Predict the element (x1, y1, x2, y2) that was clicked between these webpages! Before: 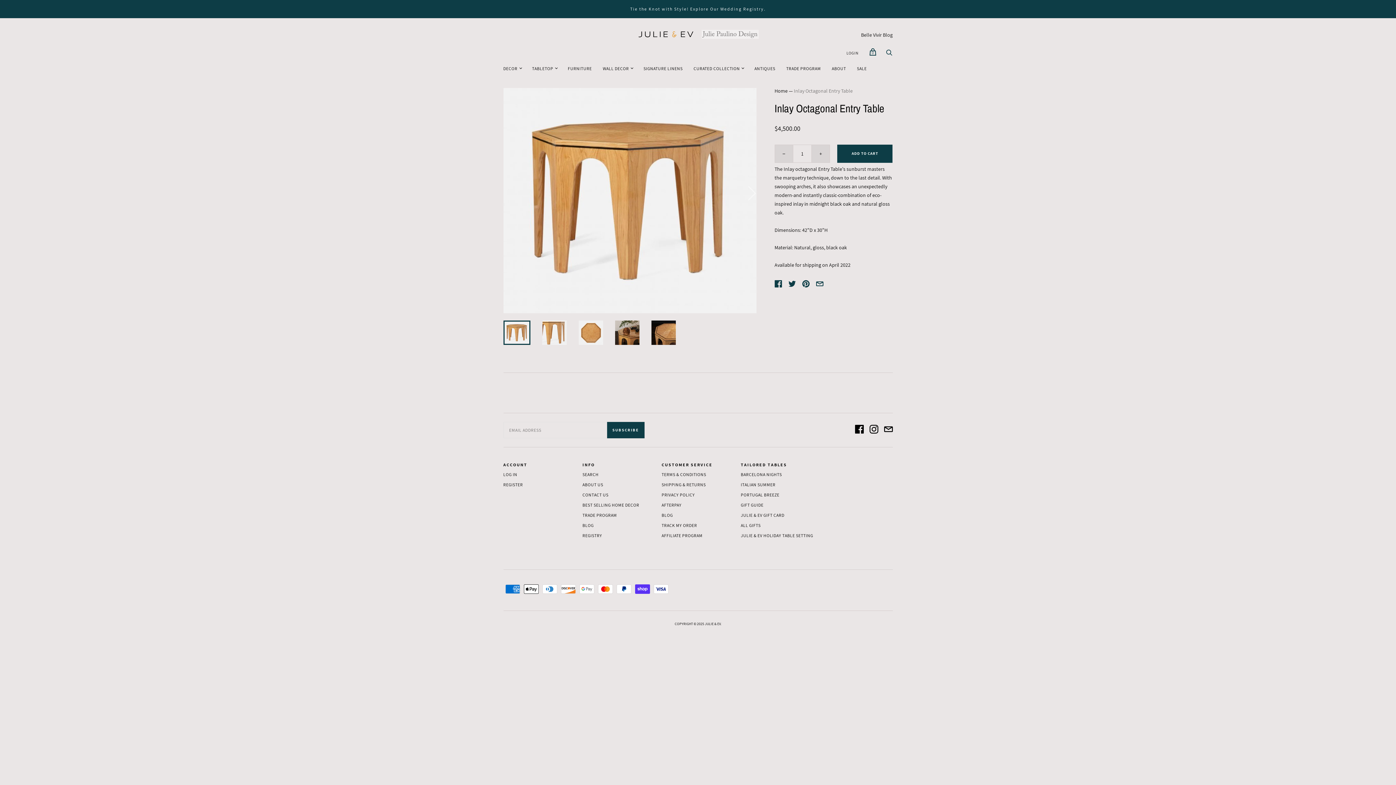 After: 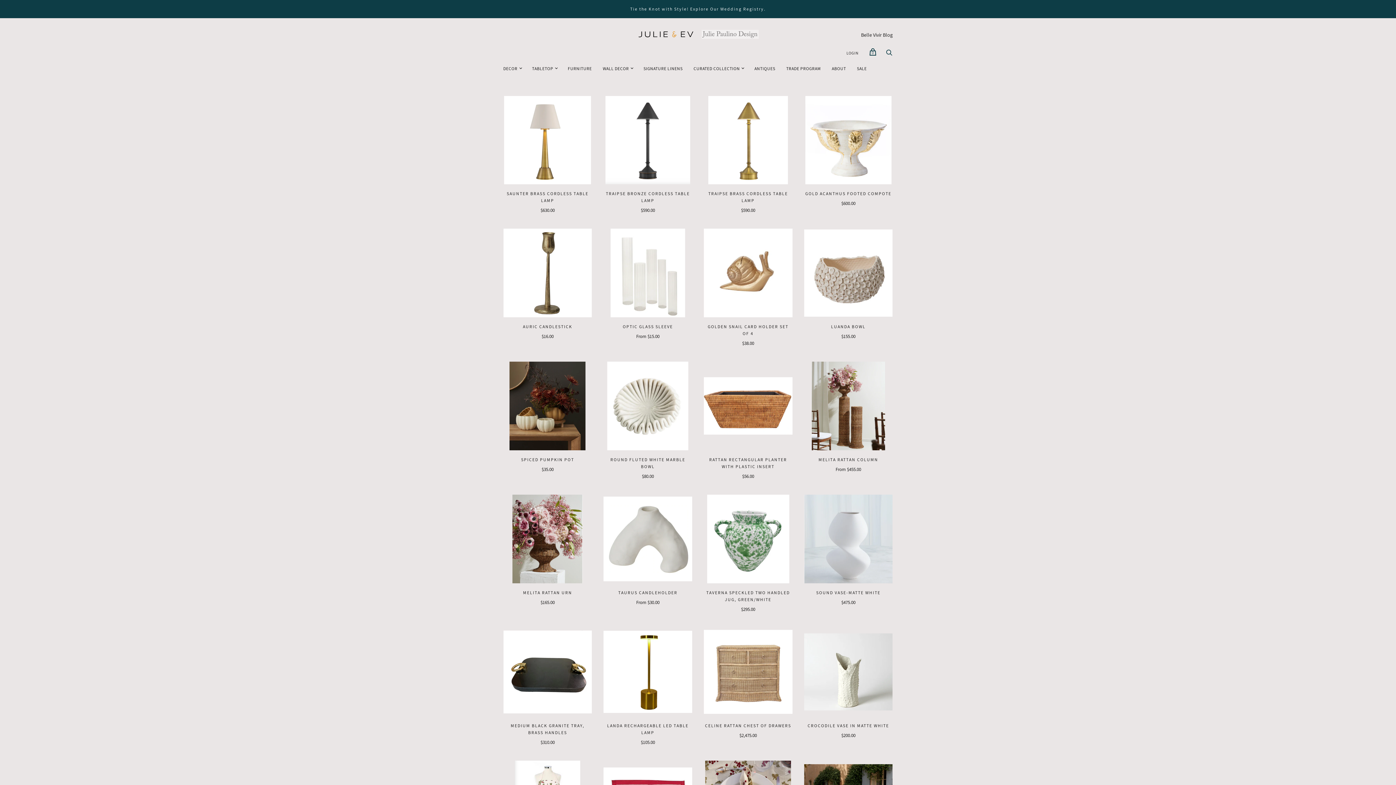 Action: bbox: (498, 60, 523, 76) label: DECOR